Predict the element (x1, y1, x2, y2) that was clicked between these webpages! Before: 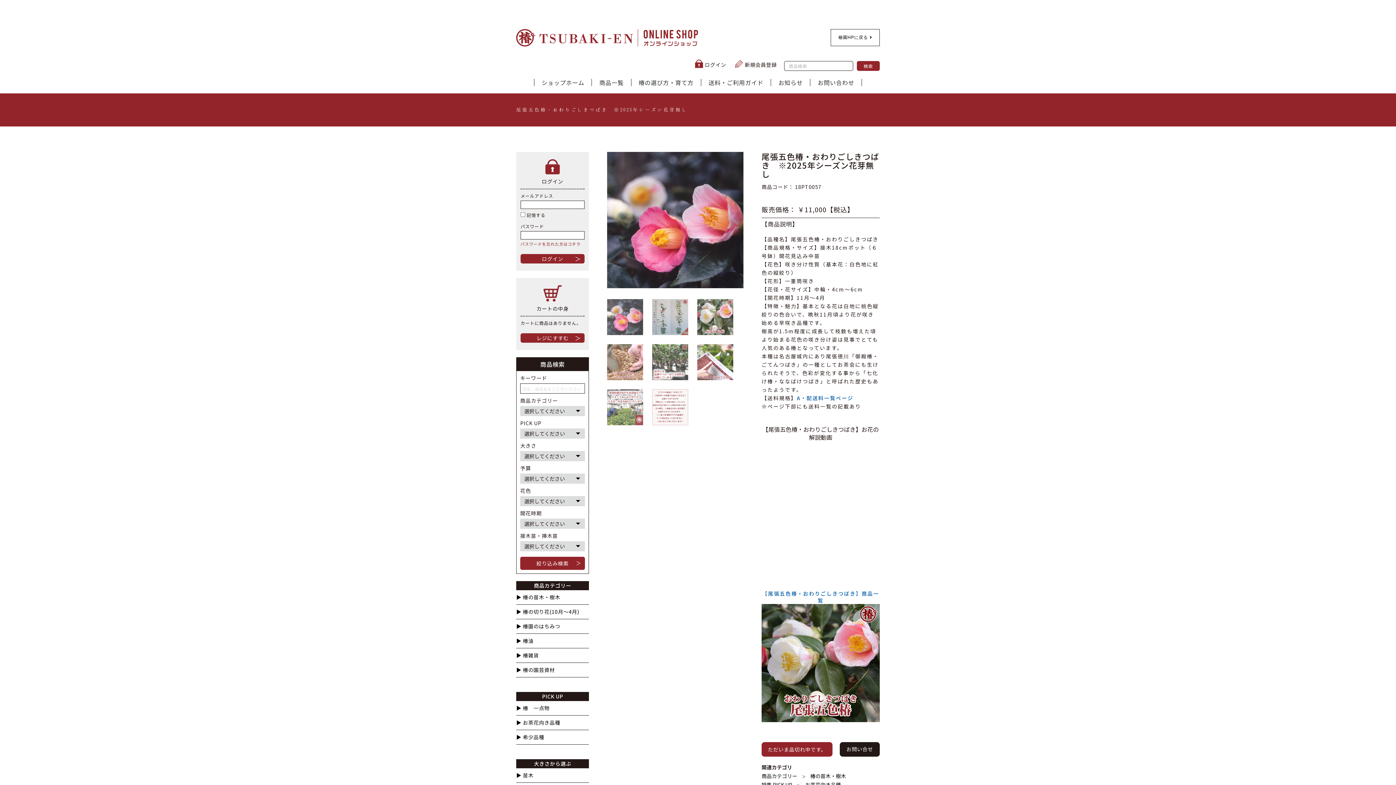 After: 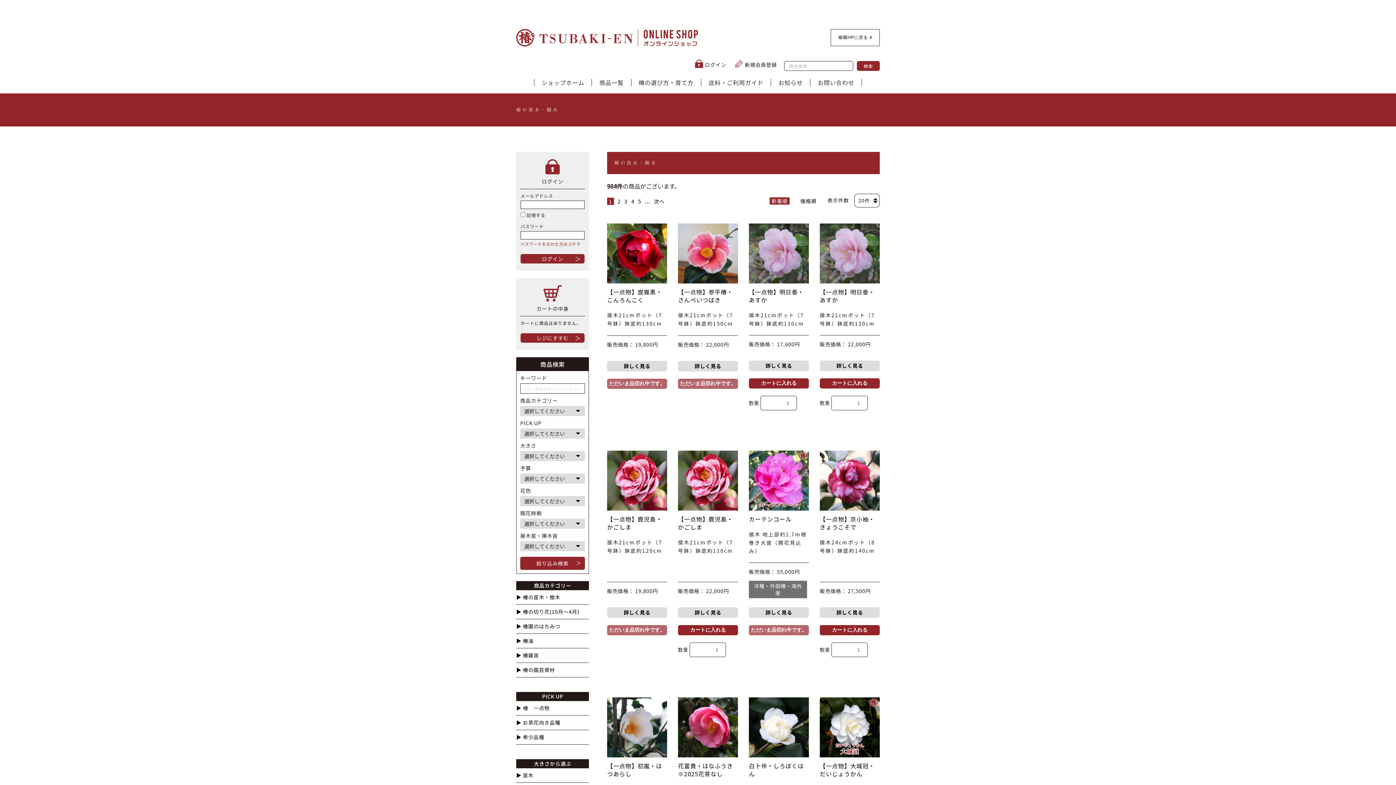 Action: label: 椿の苗木・樹木 bbox: (810, 772, 846, 779)